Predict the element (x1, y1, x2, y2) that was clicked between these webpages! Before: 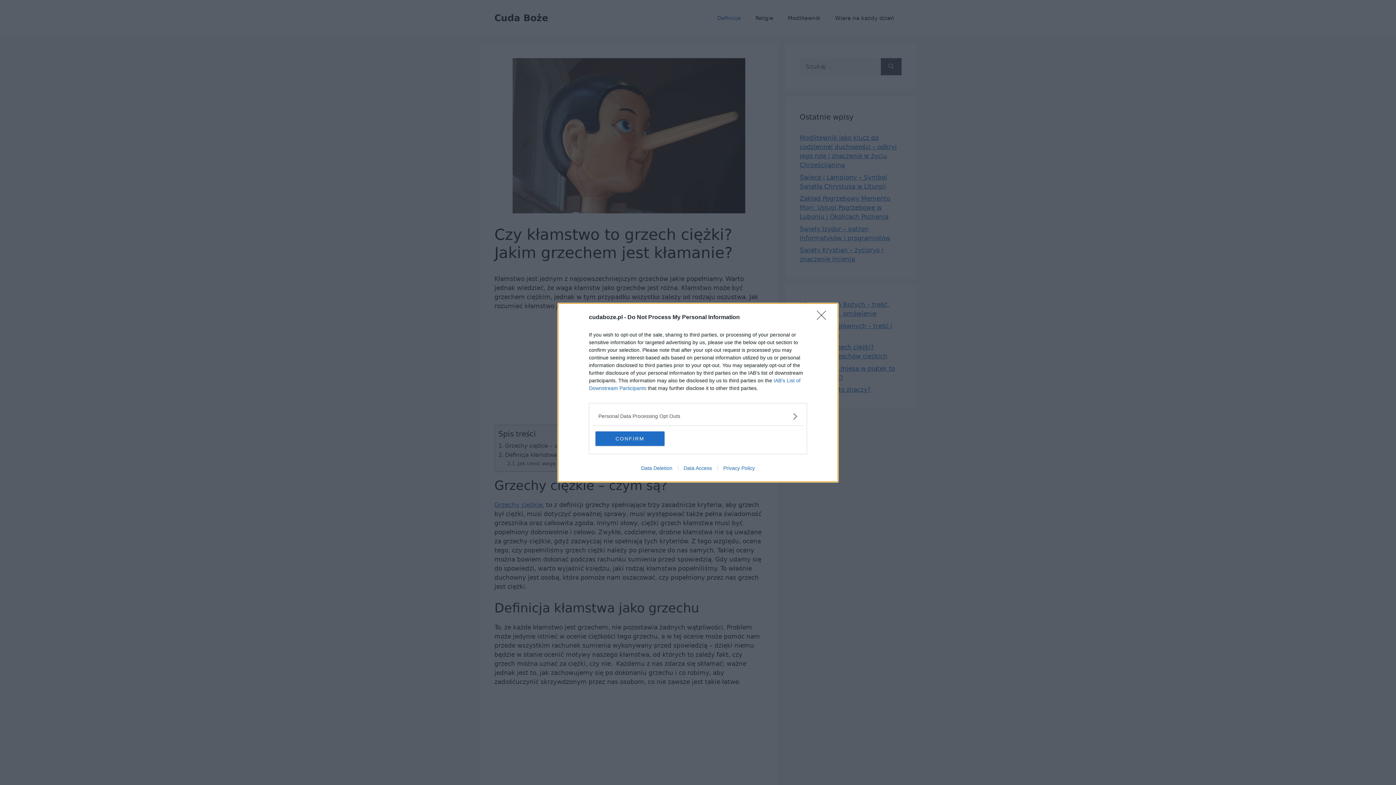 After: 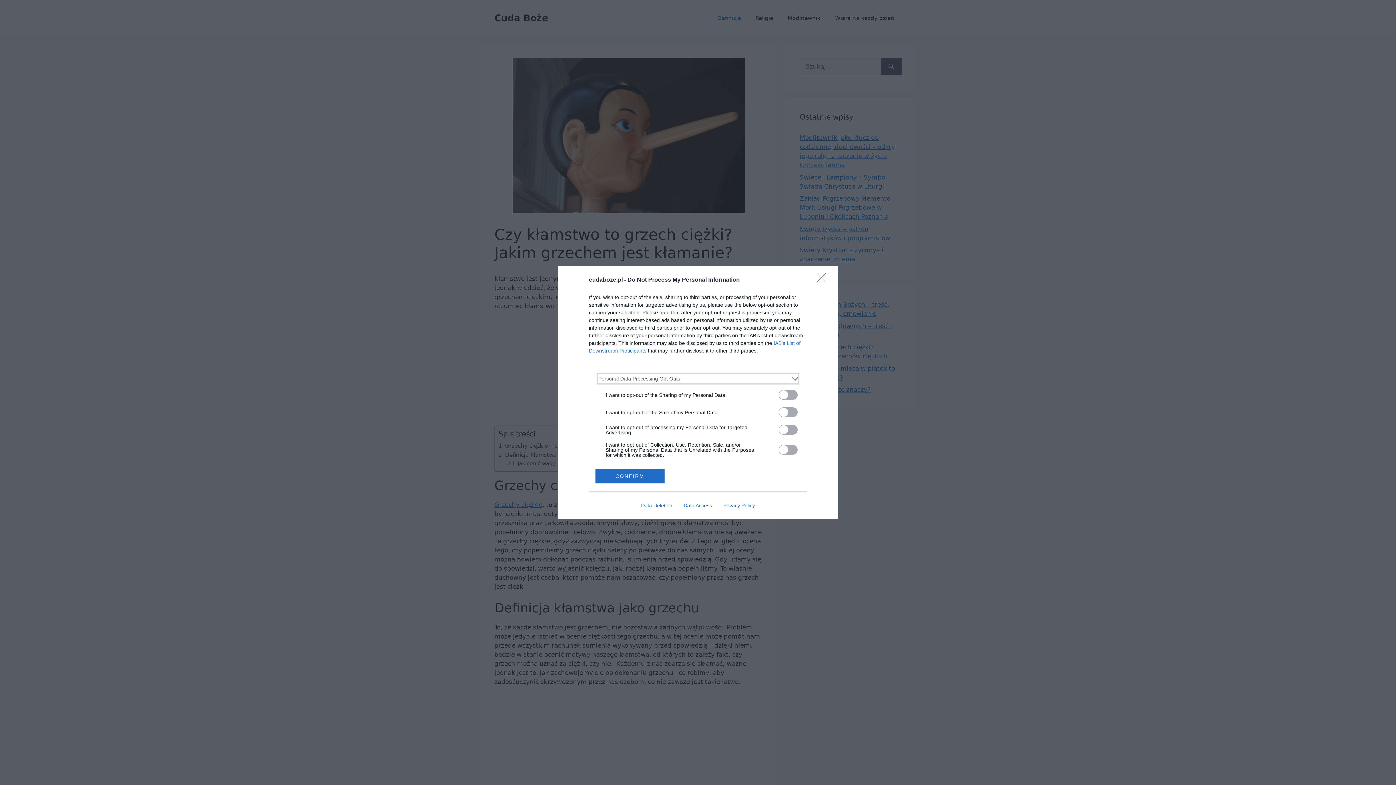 Action: bbox: (598, 412, 797, 420) label: Opt-Outs